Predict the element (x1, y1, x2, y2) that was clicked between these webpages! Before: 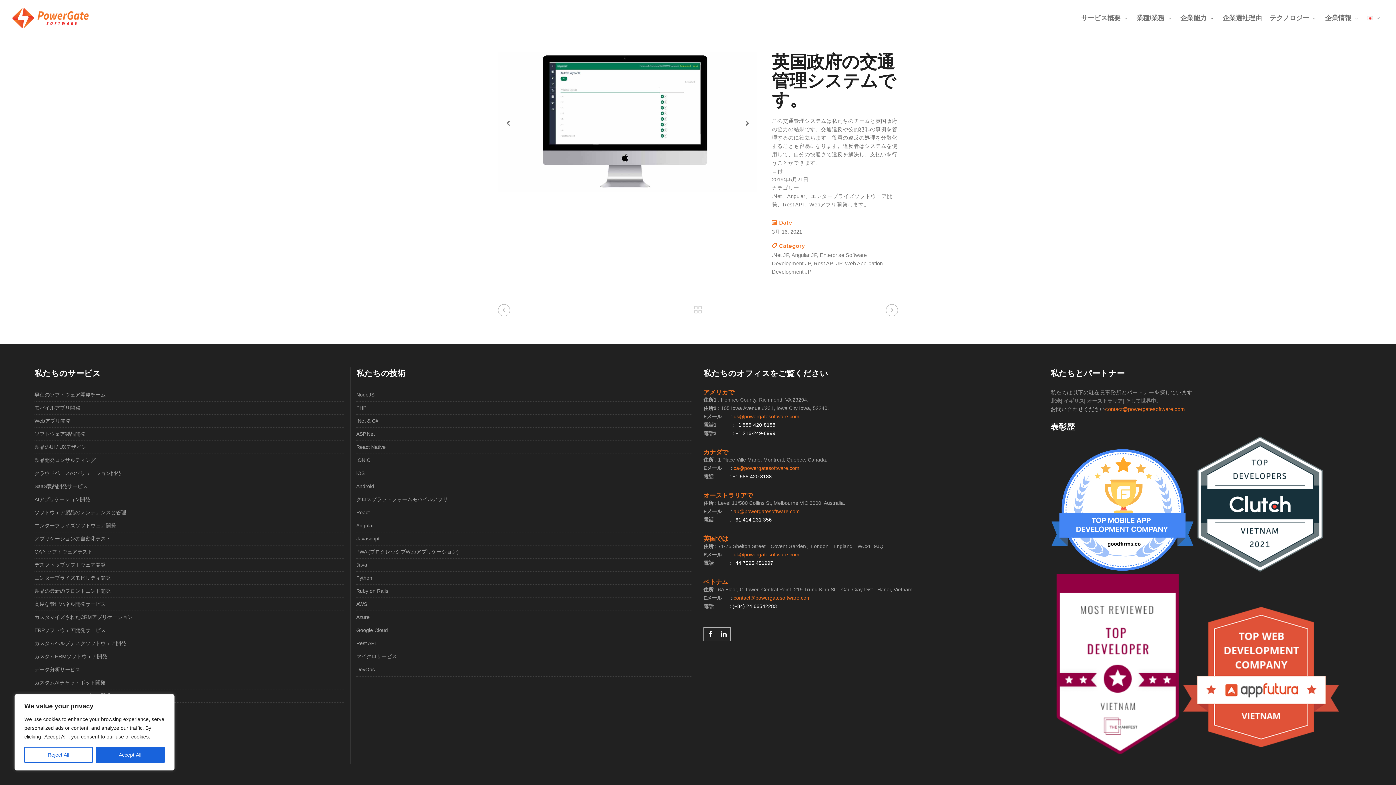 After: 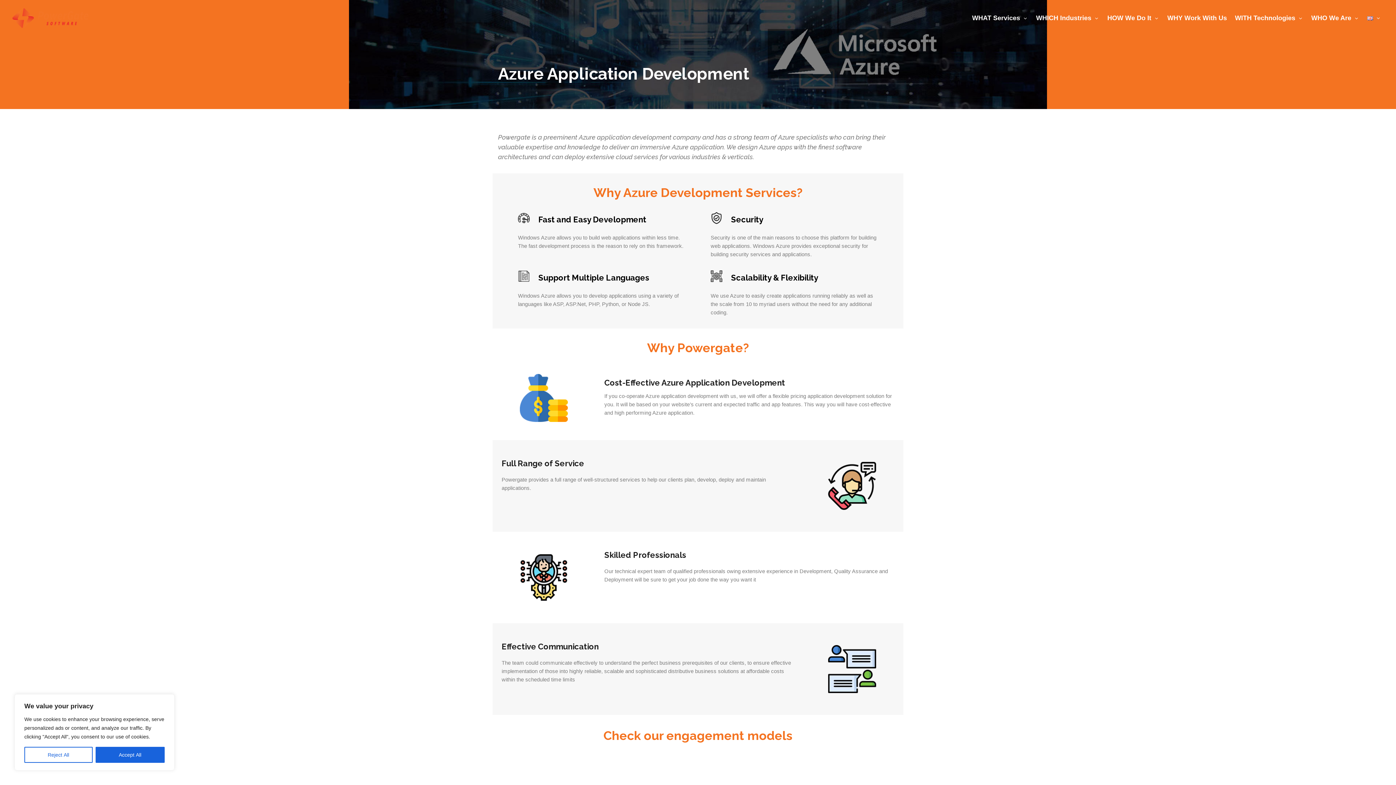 Action: bbox: (356, 611, 692, 624) label: Azure